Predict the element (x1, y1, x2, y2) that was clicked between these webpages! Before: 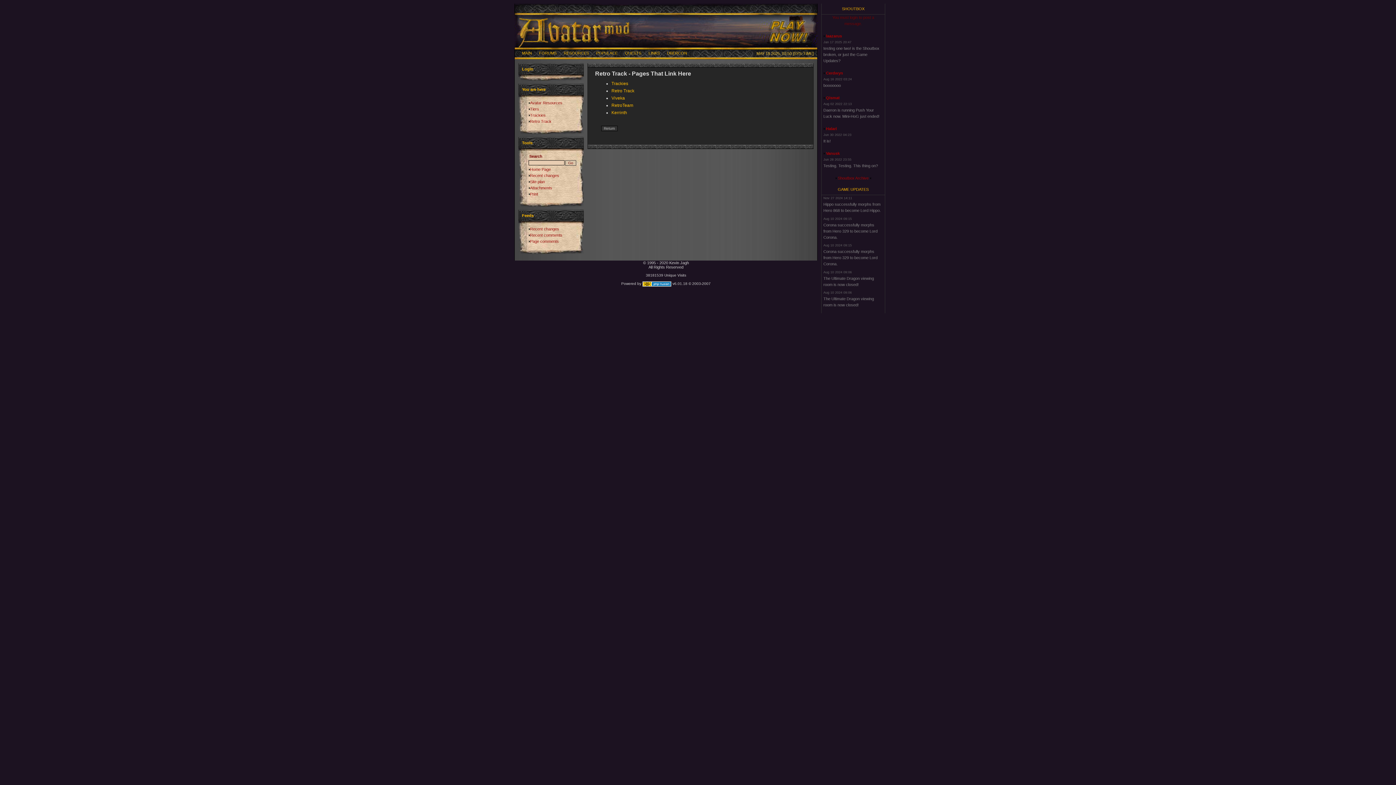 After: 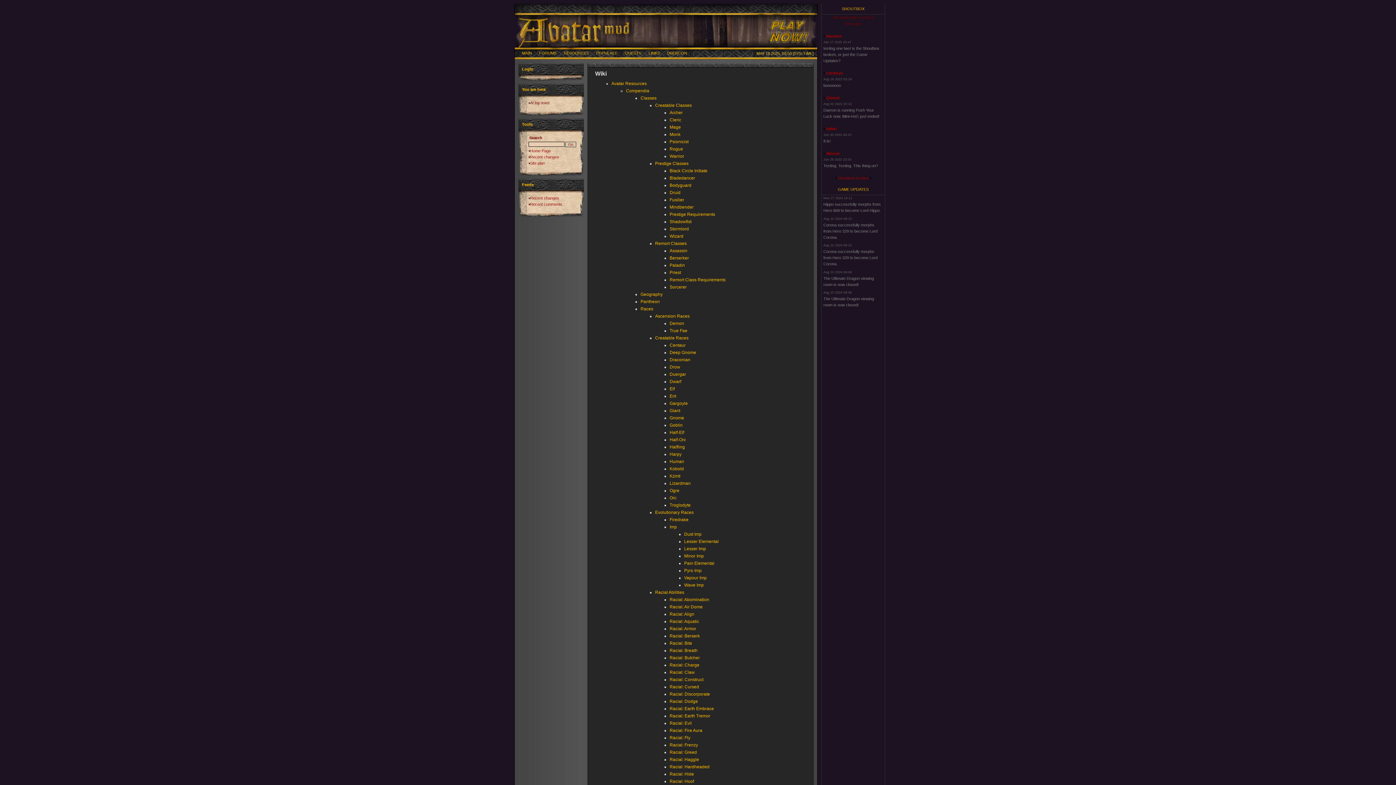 Action: bbox: (530, 179, 545, 184) label: Site plan